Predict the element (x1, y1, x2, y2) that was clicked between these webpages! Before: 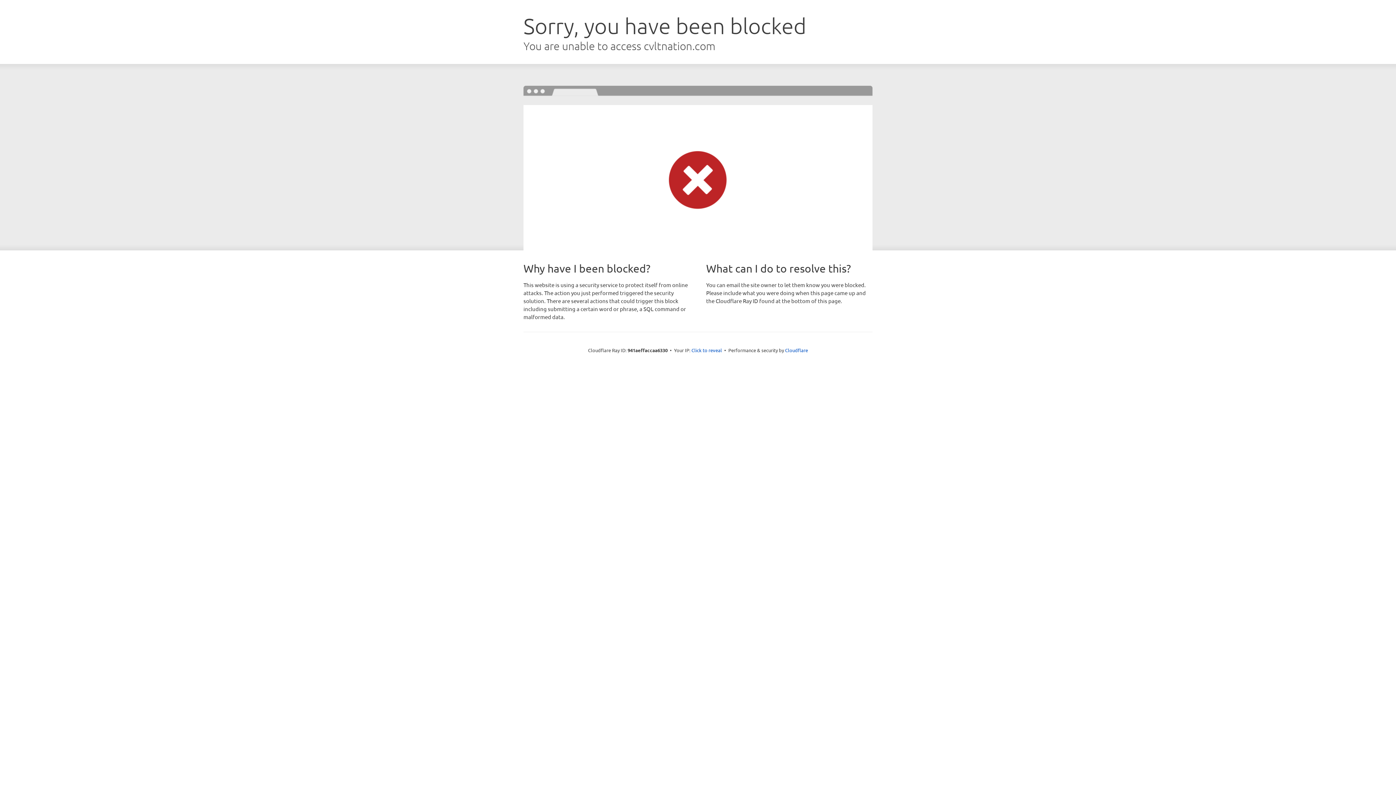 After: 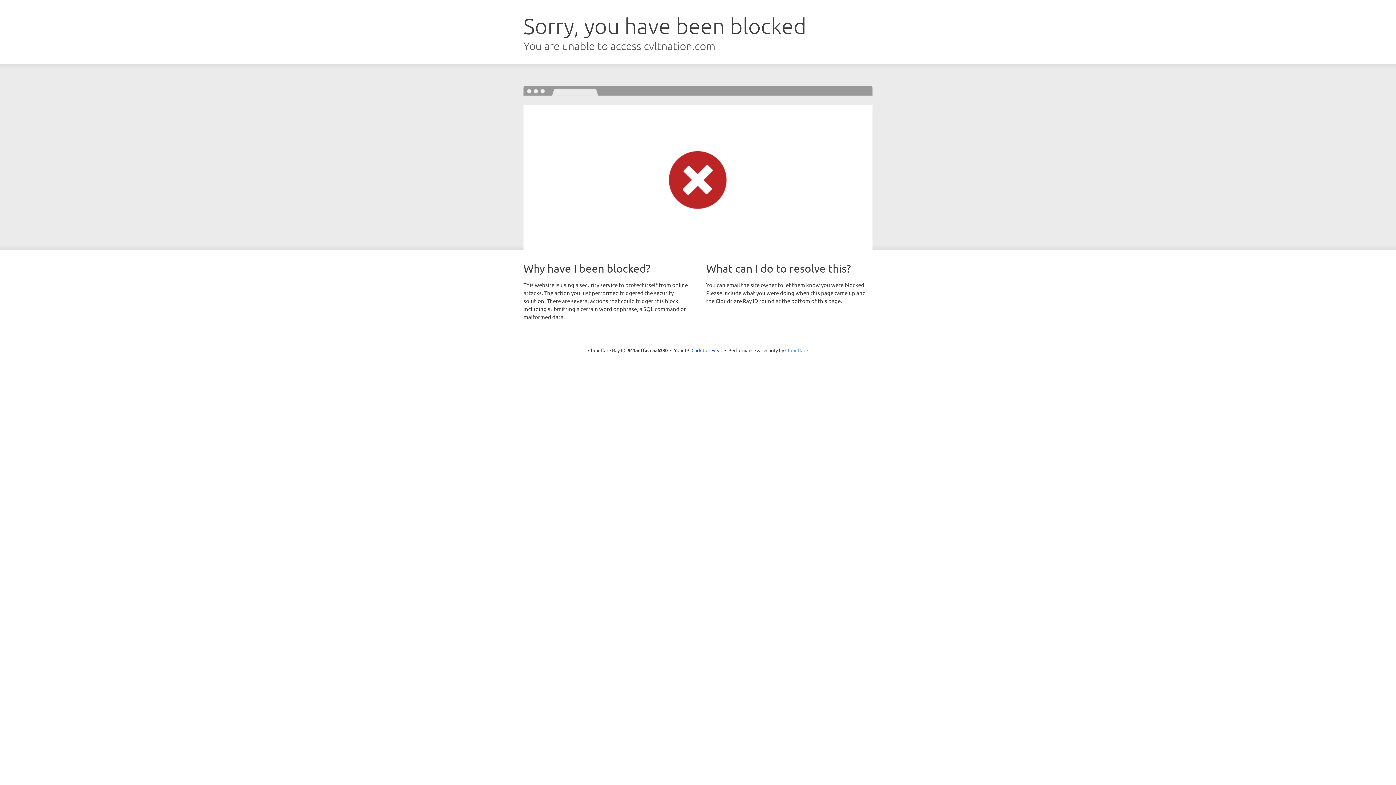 Action: bbox: (785, 347, 808, 353) label: Cloudflare